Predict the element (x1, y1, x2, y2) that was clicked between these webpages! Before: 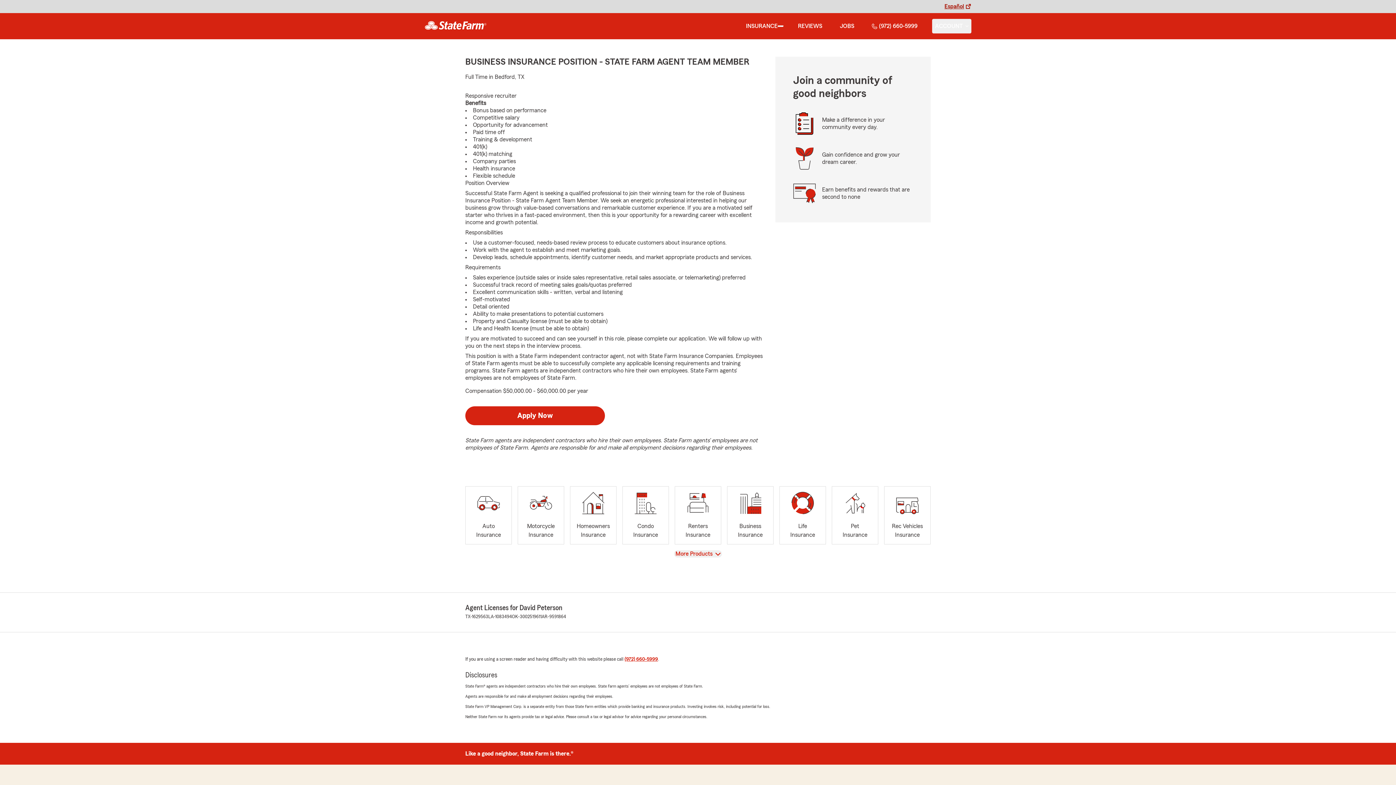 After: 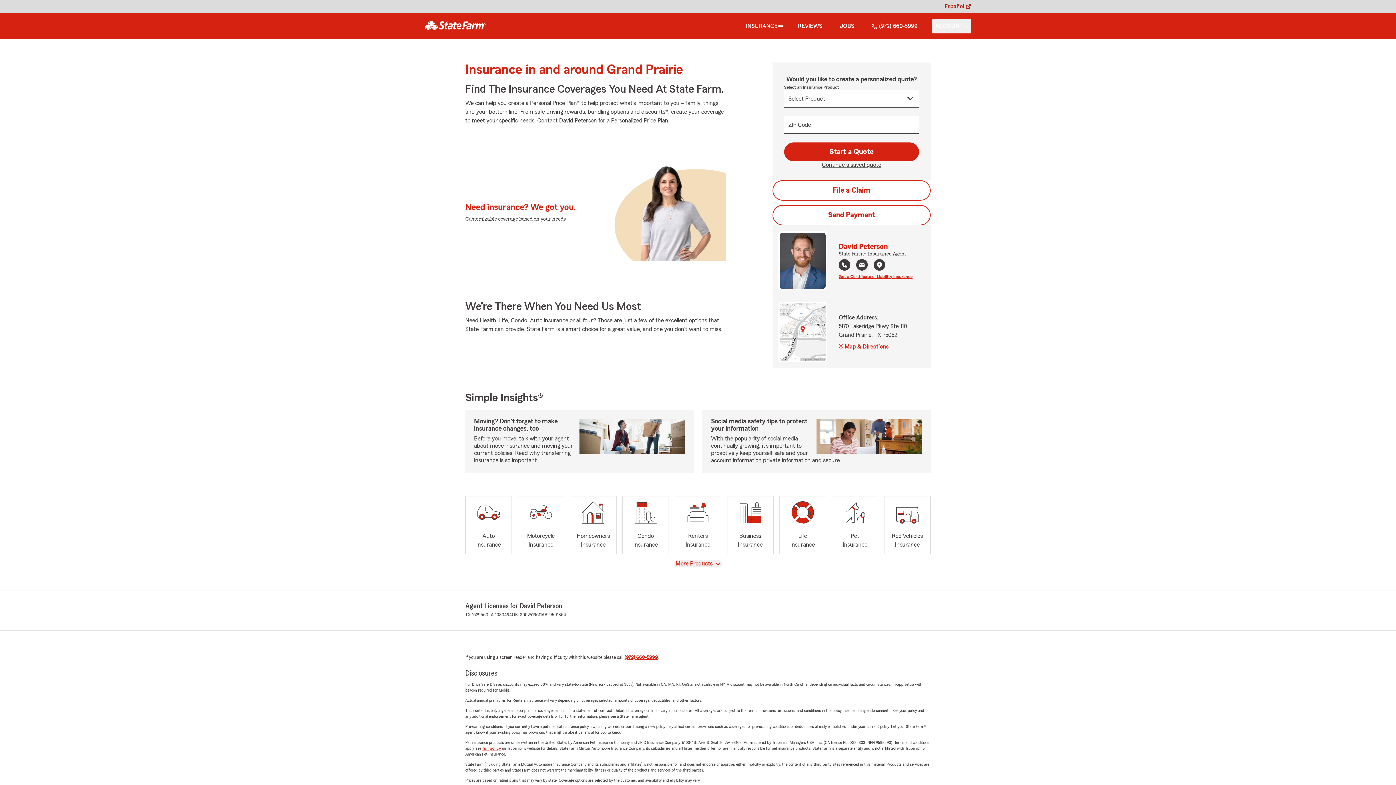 Action: bbox: (746, 21, 777, 30) label: INSURANCE